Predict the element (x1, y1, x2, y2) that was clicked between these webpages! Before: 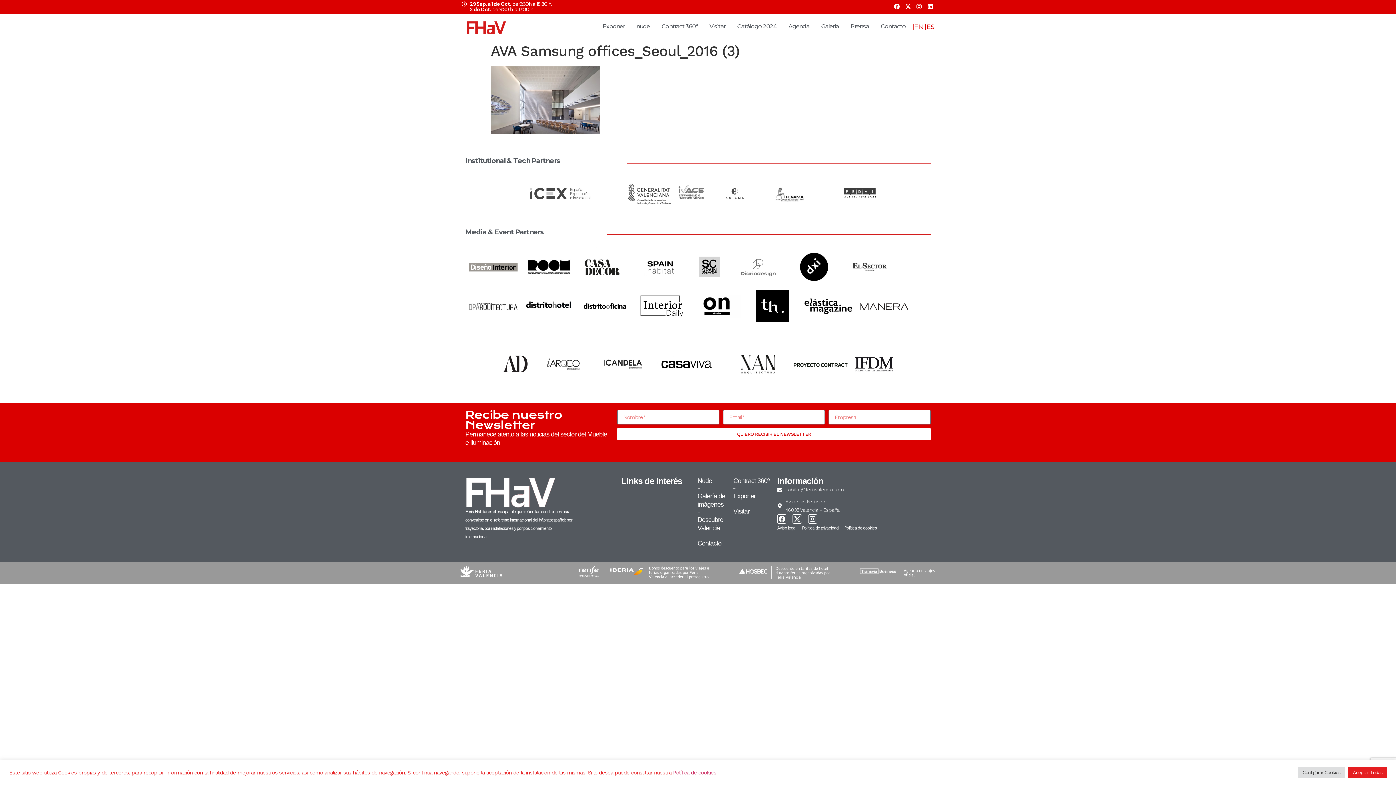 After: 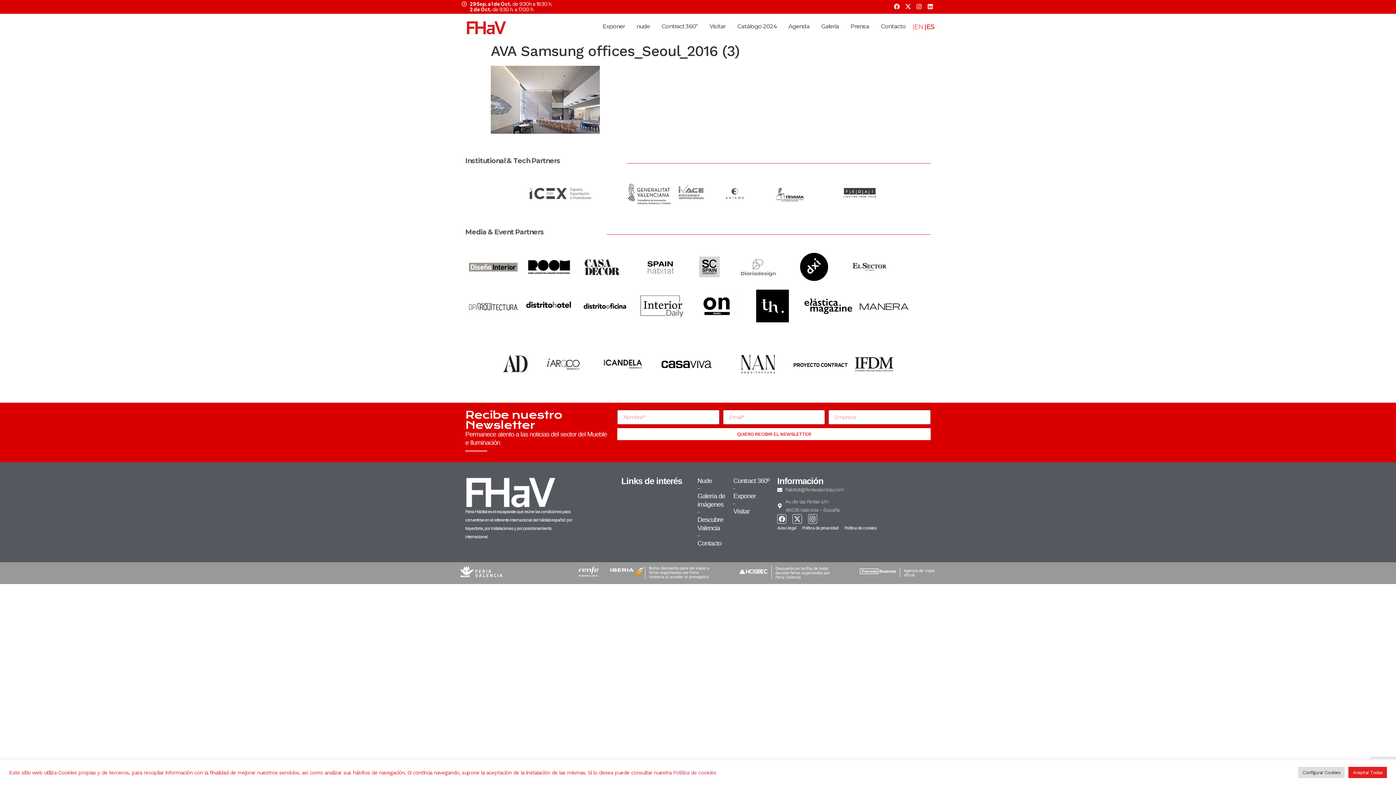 Action: bbox: (580, 300, 629, 312)